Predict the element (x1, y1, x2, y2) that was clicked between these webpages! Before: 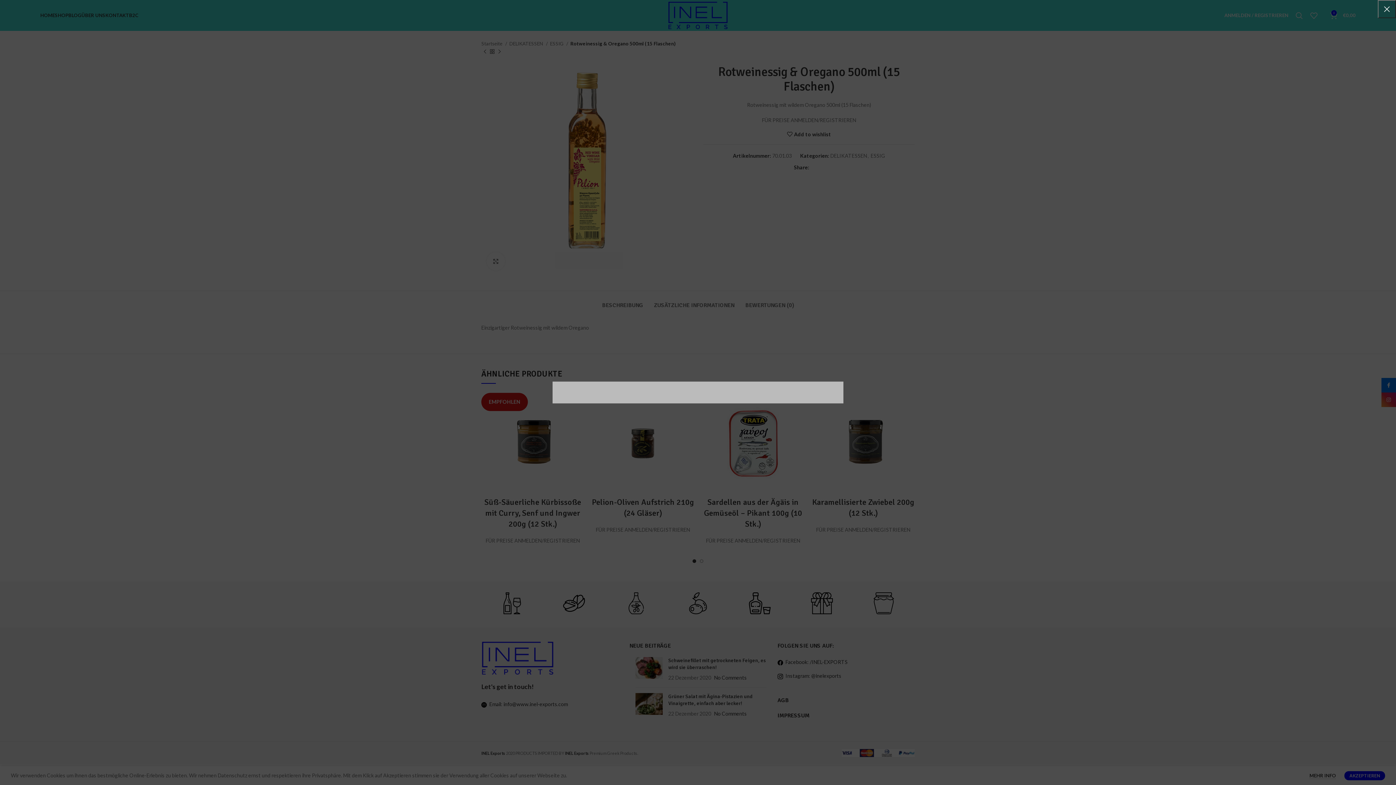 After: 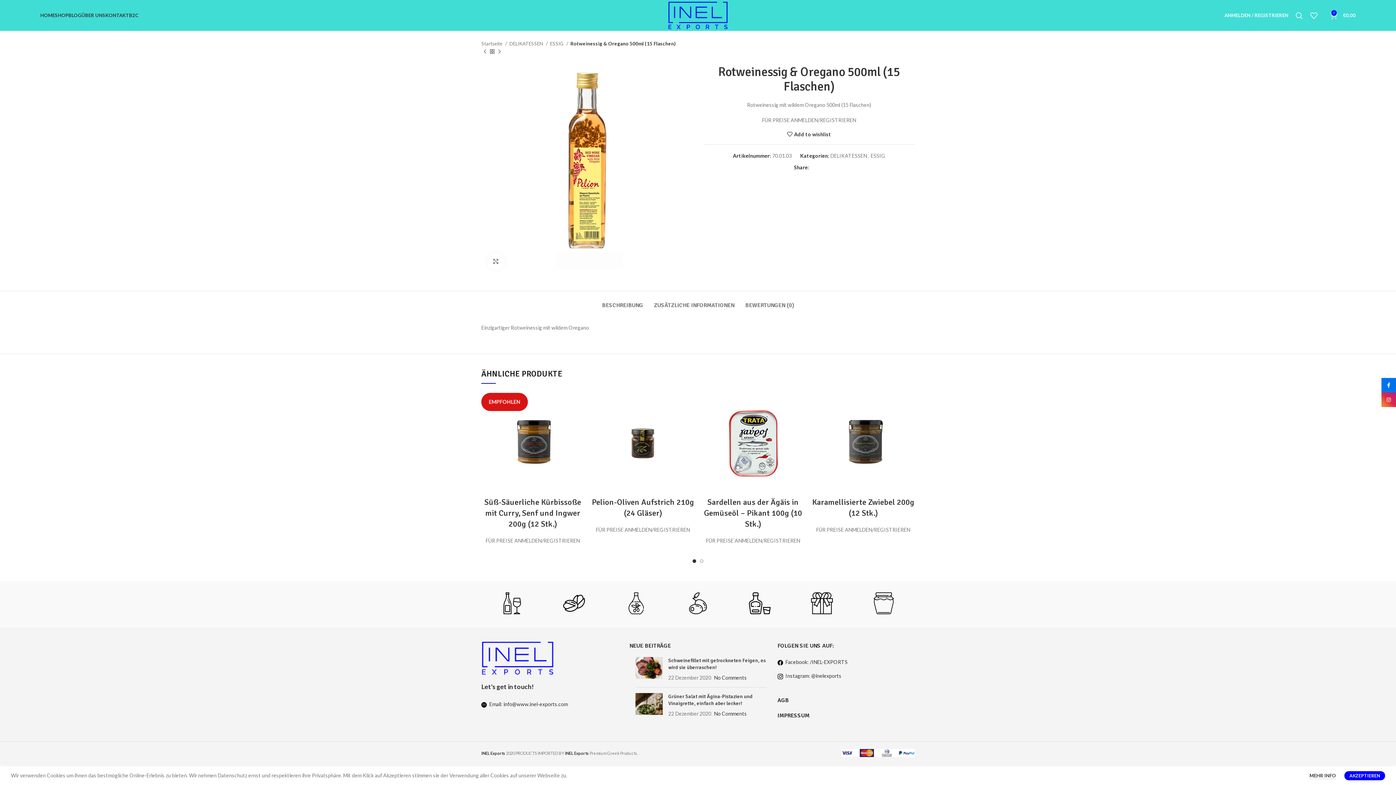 Action: label: × bbox: (1378, 0, 1396, 18)